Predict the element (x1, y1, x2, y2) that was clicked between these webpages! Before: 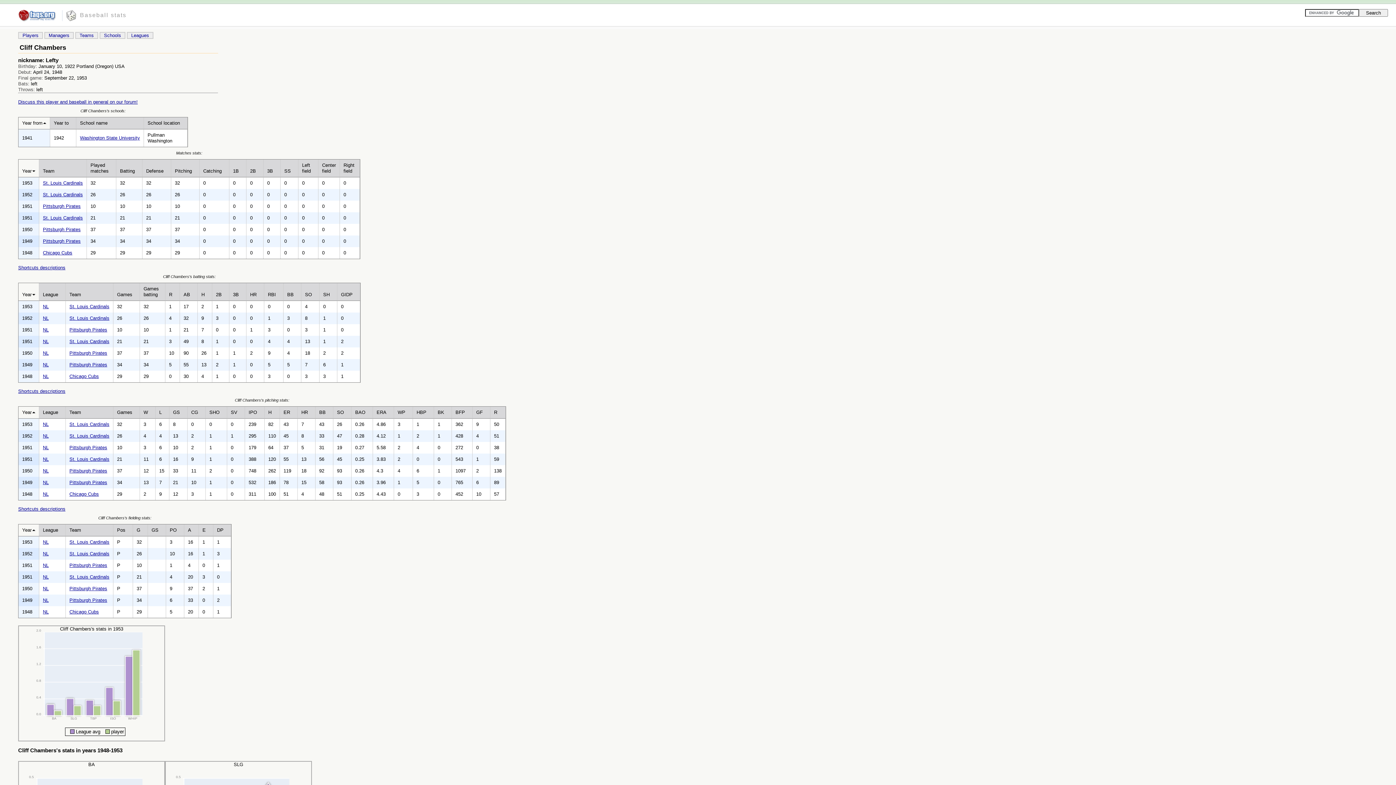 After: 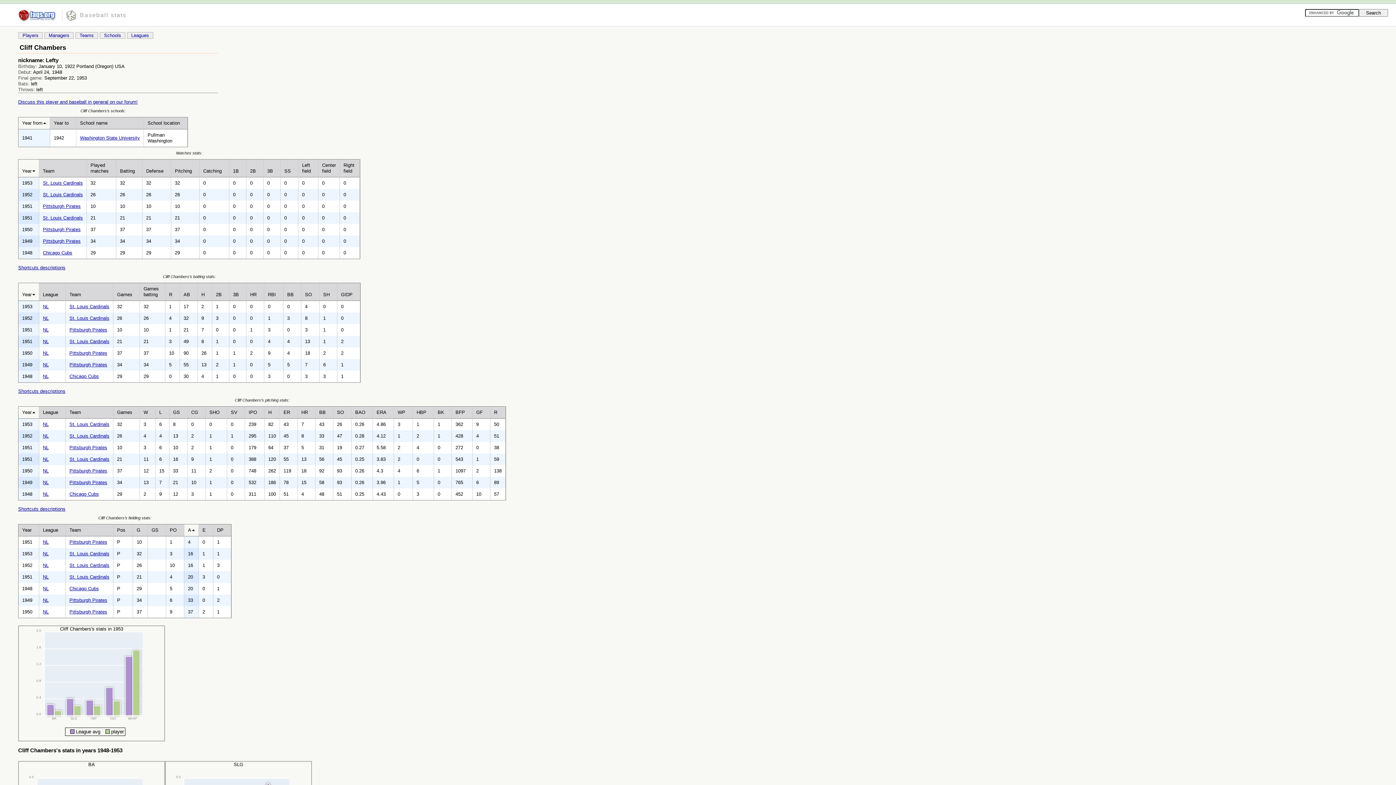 Action: bbox: (188, 527, 191, 533) label: A